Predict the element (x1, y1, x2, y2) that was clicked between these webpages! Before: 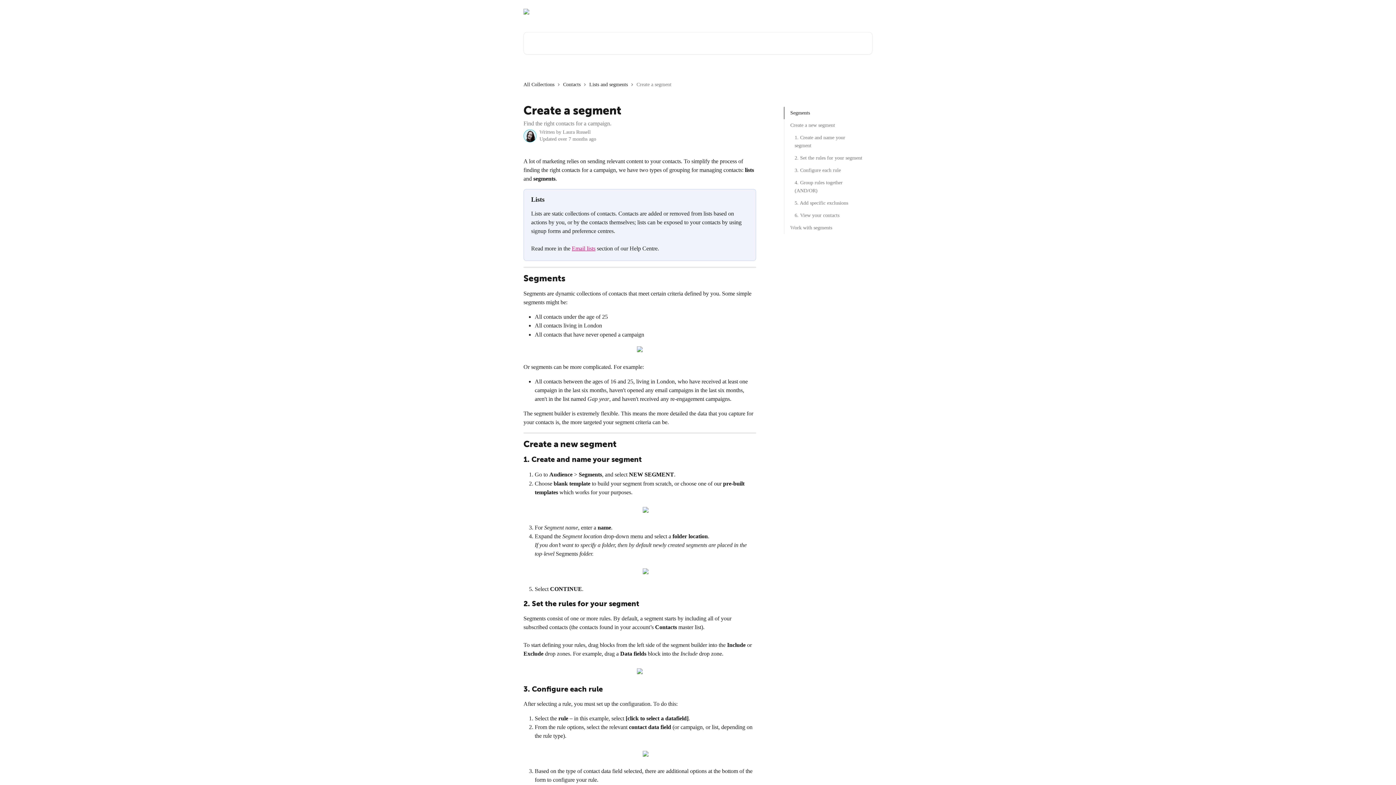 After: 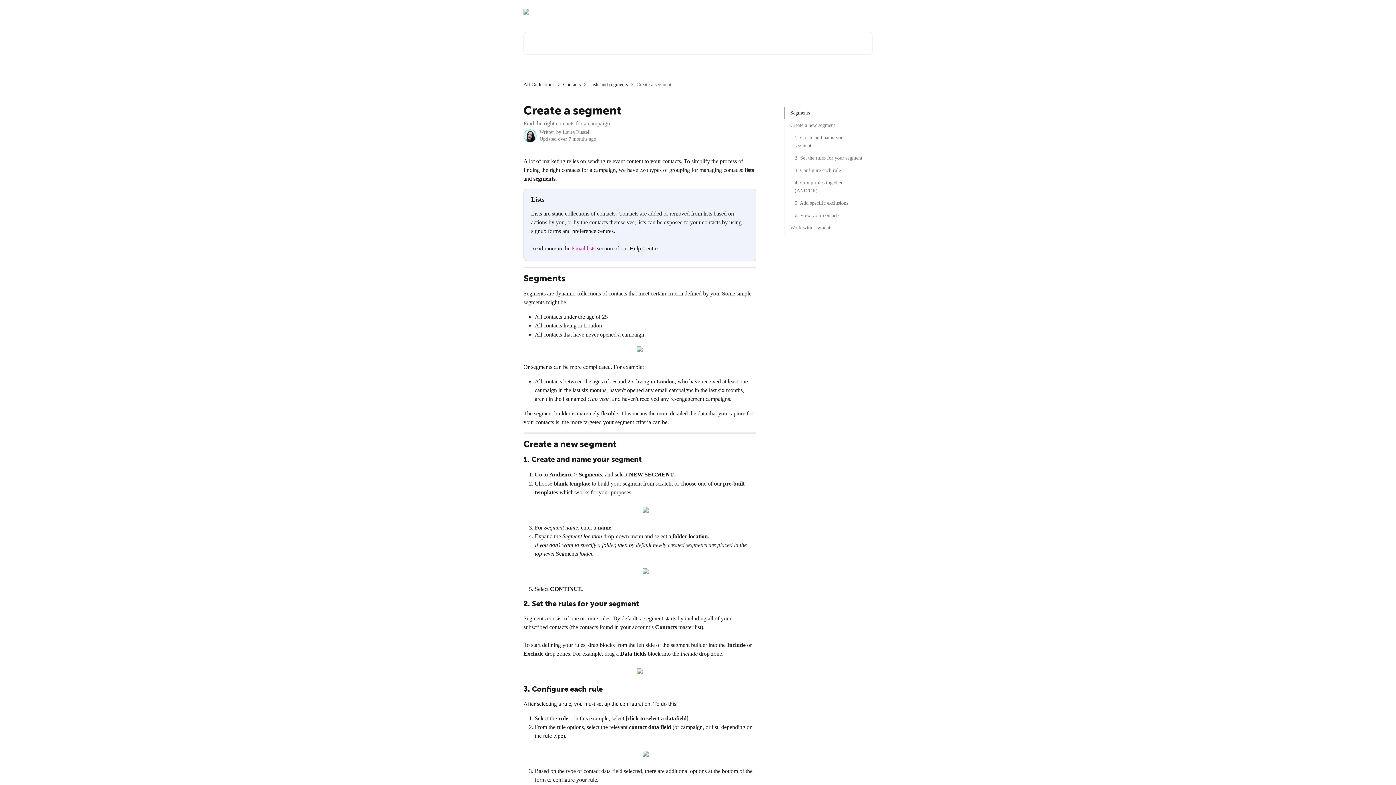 Action: bbox: (637, 346, 642, 352)